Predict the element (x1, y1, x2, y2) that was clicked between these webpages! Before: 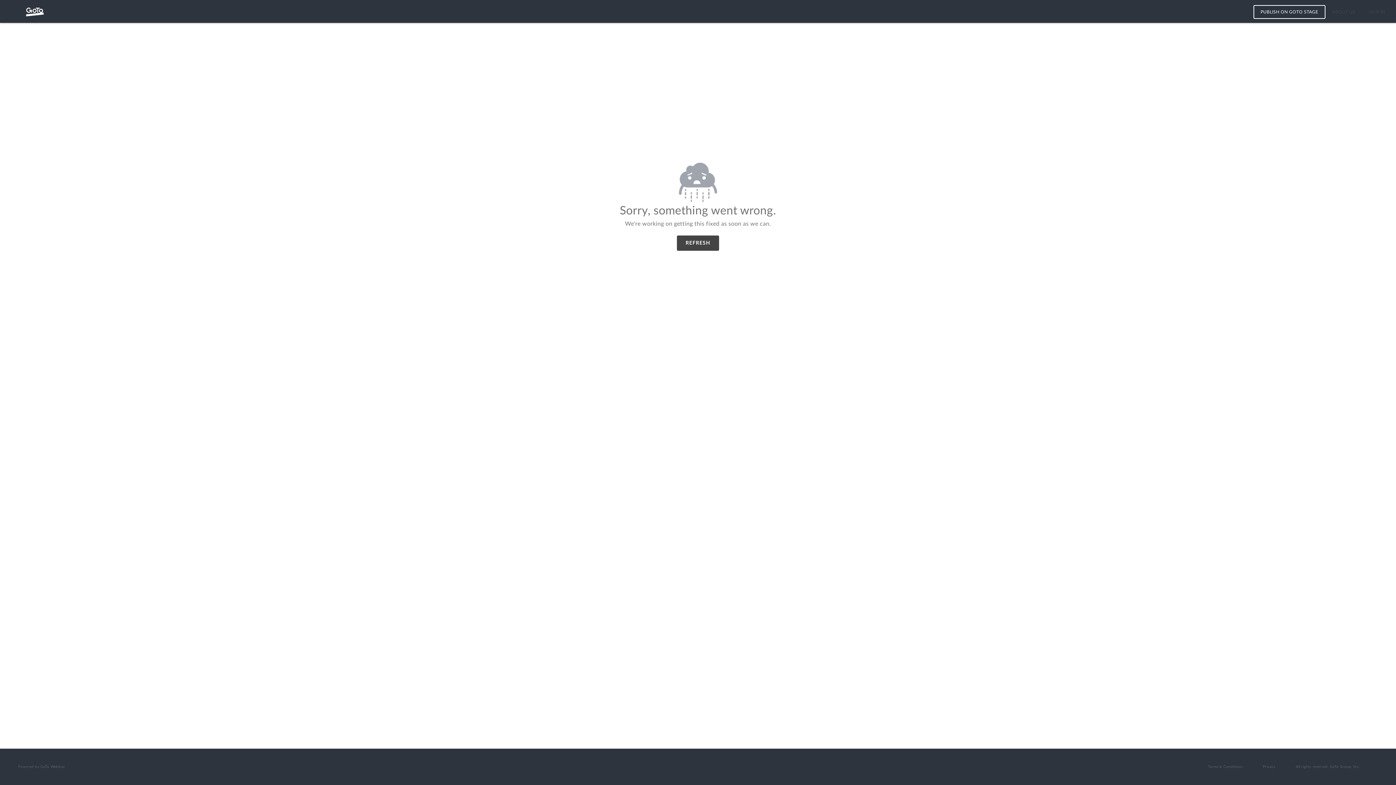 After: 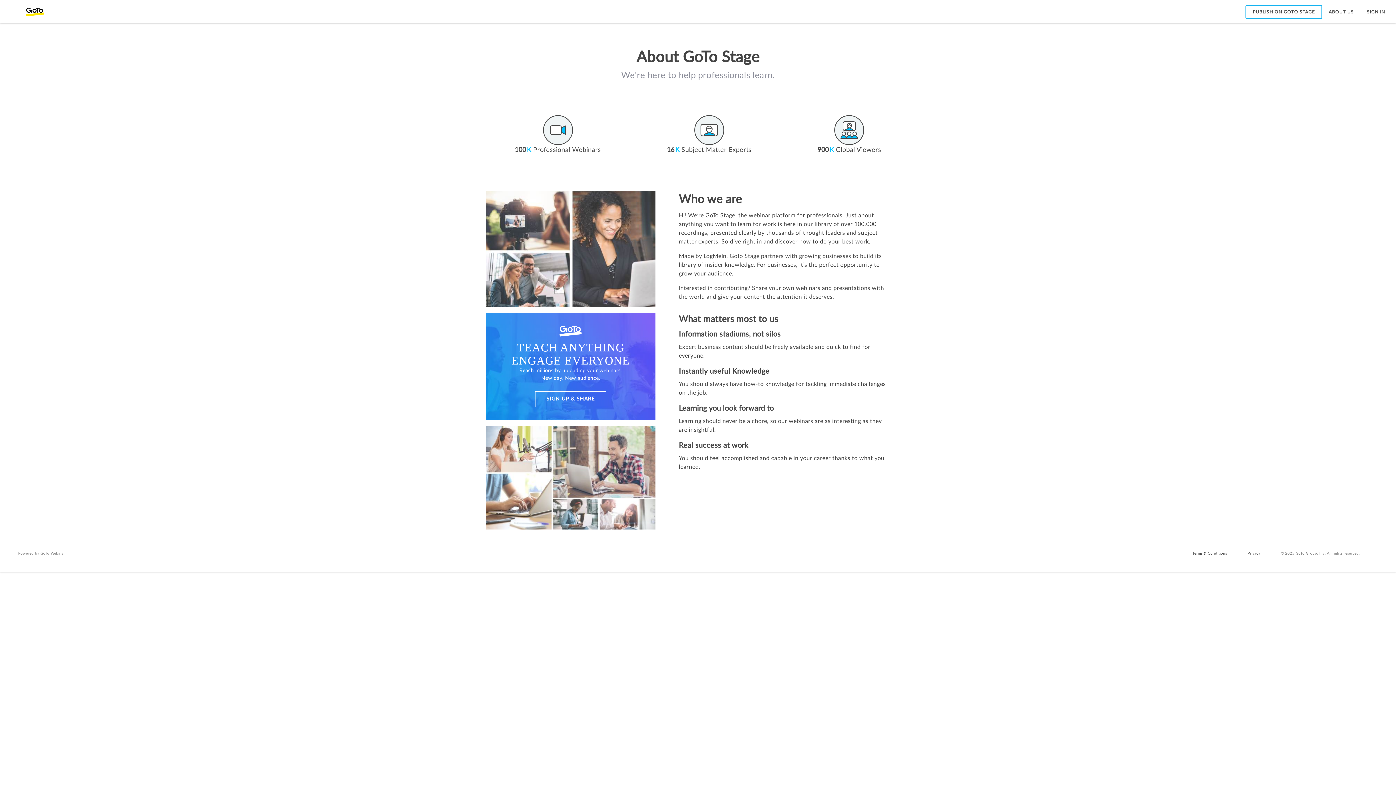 Action: label: ABOUT US bbox: (1327, 7, 1360, 16)